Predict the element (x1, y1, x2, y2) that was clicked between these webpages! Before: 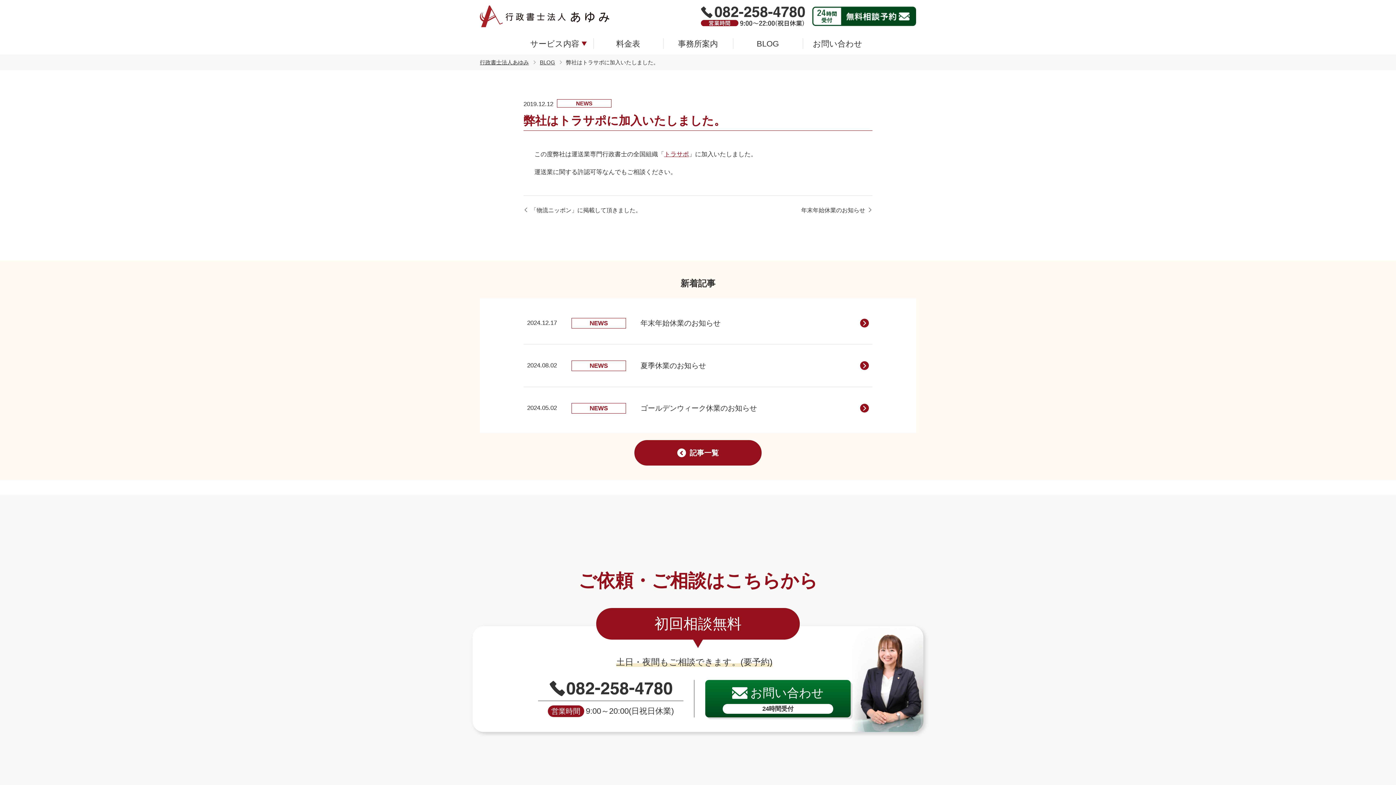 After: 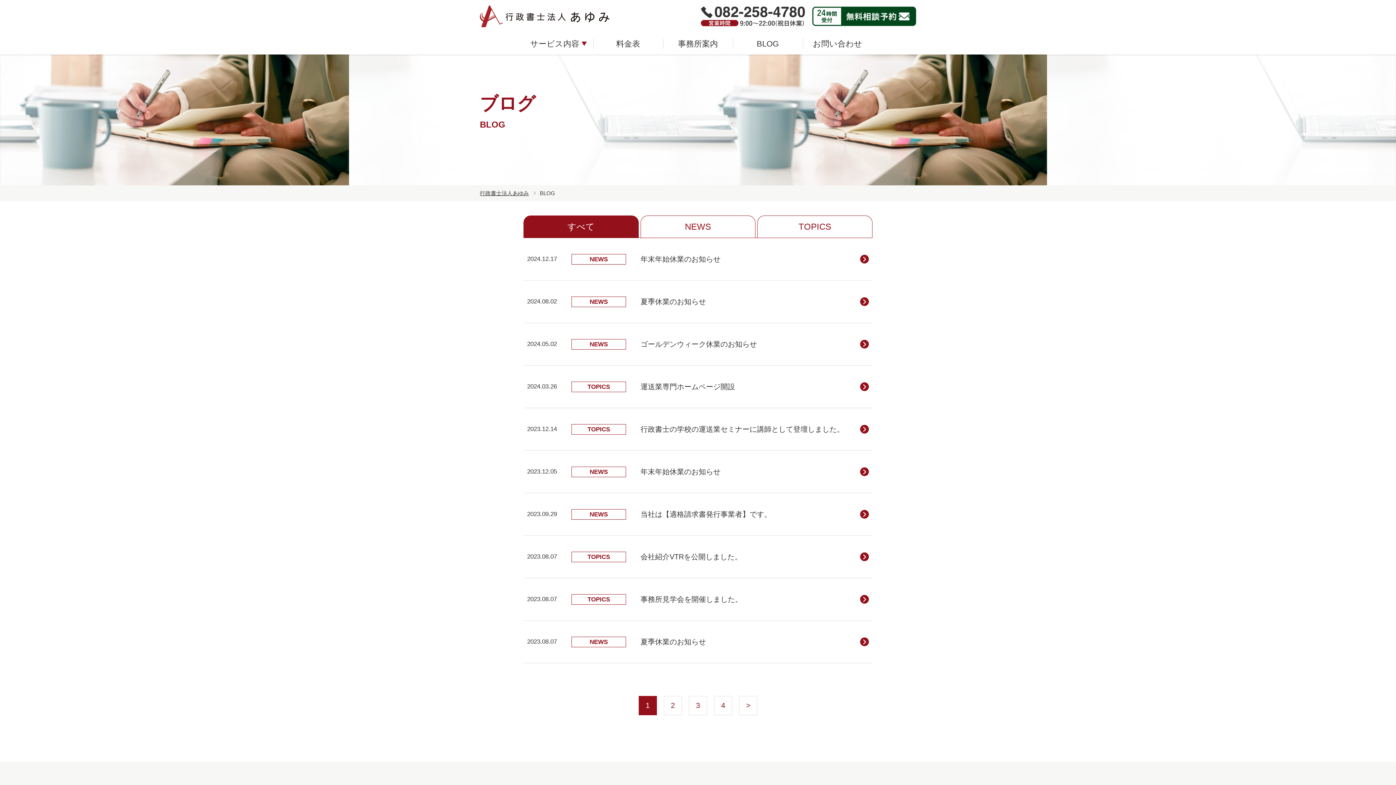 Action: bbox: (733, 32, 802, 54) label: BLOG